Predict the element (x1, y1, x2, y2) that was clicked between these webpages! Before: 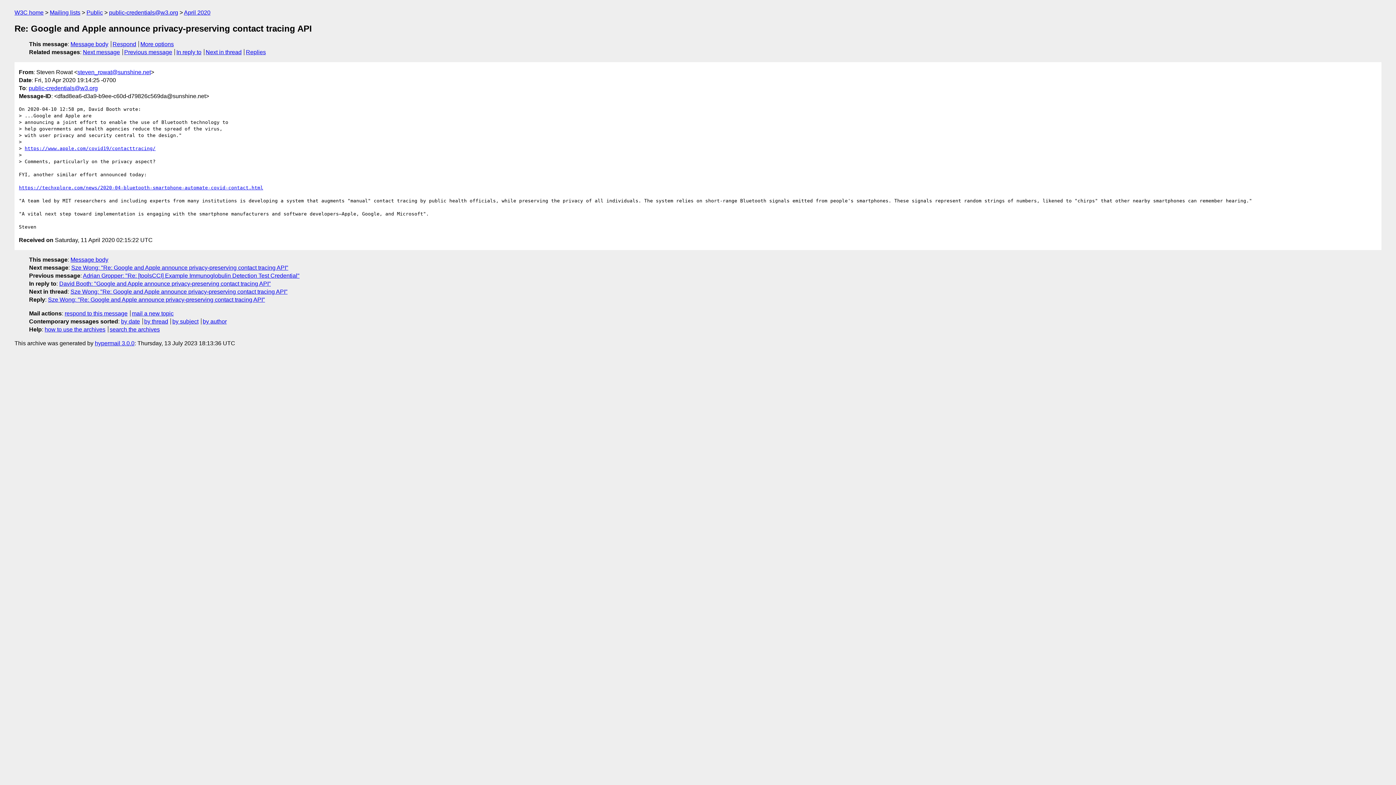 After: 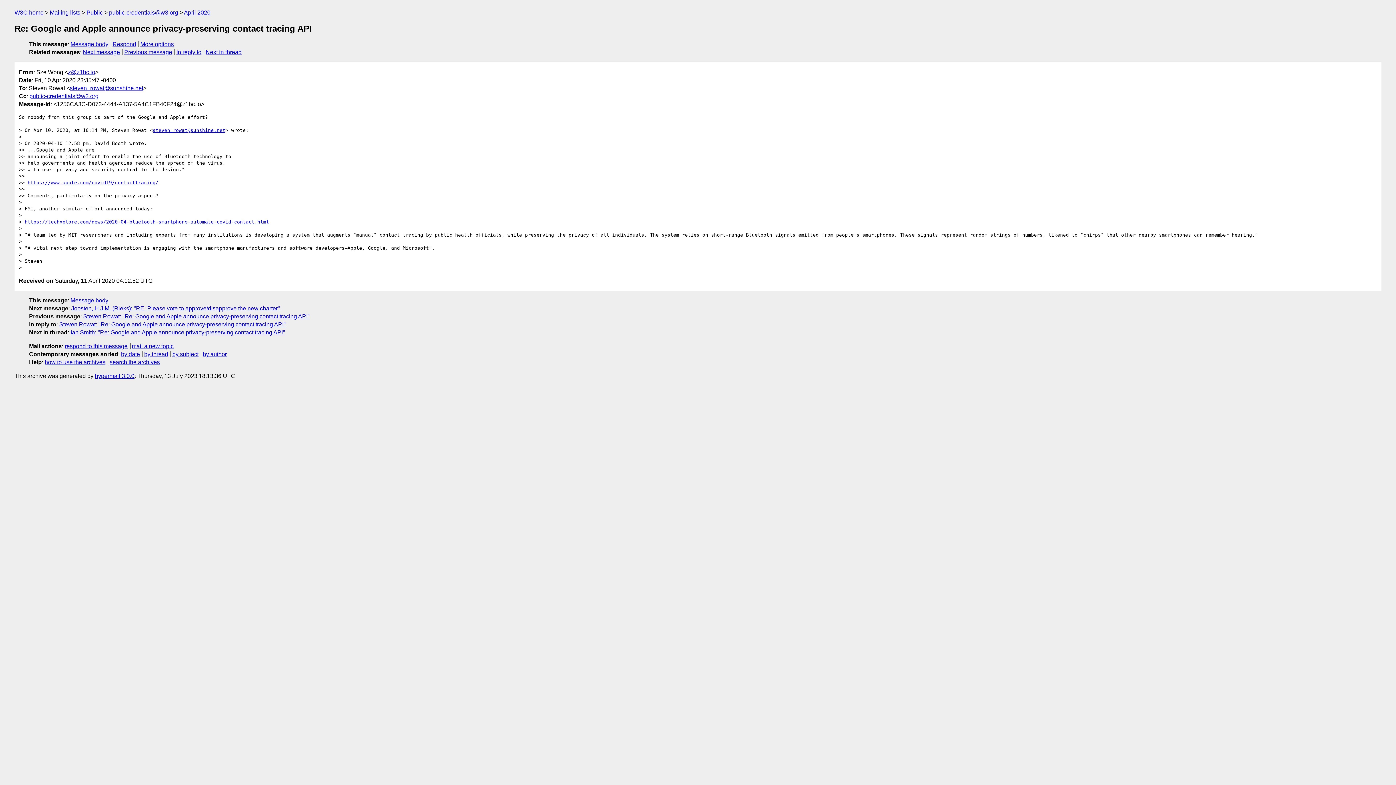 Action: bbox: (82, 49, 120, 55) label: Next message